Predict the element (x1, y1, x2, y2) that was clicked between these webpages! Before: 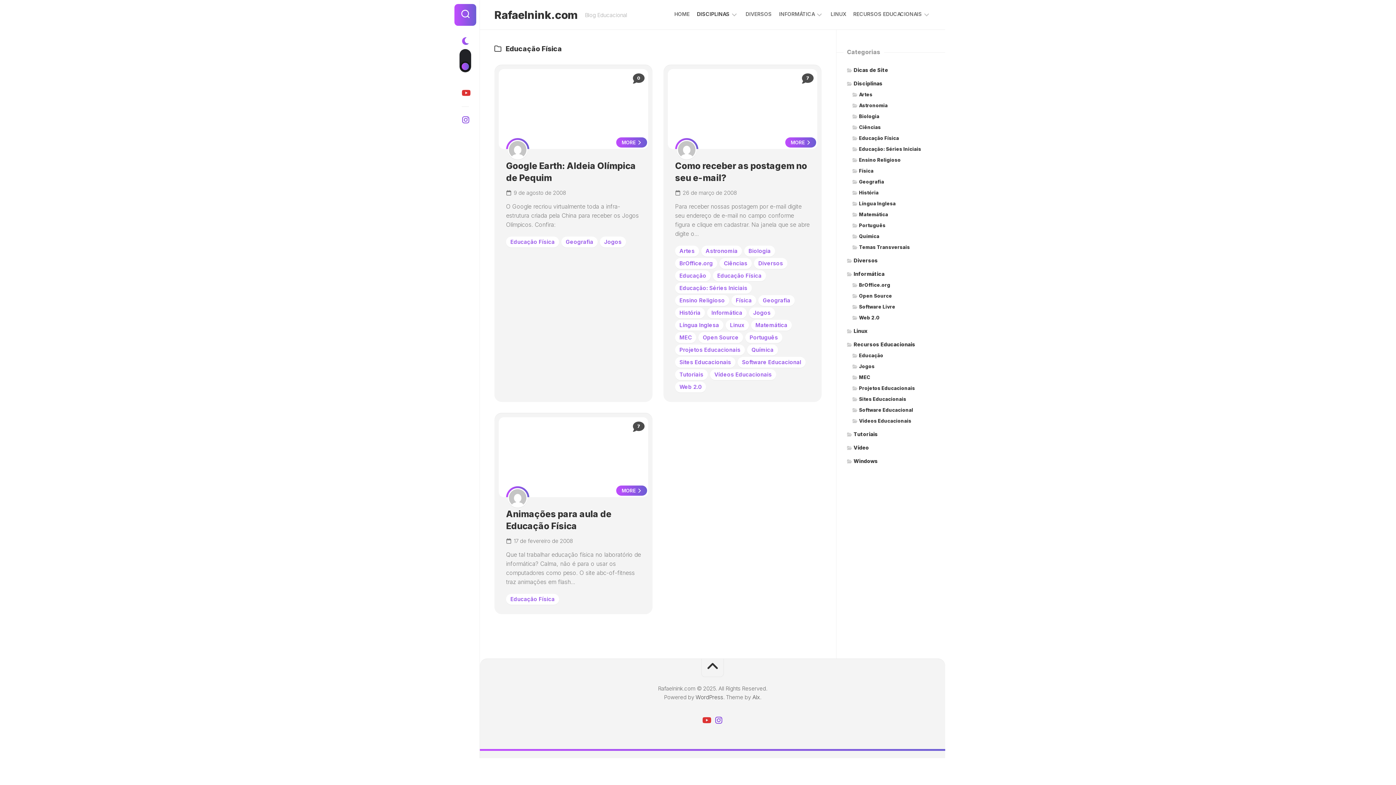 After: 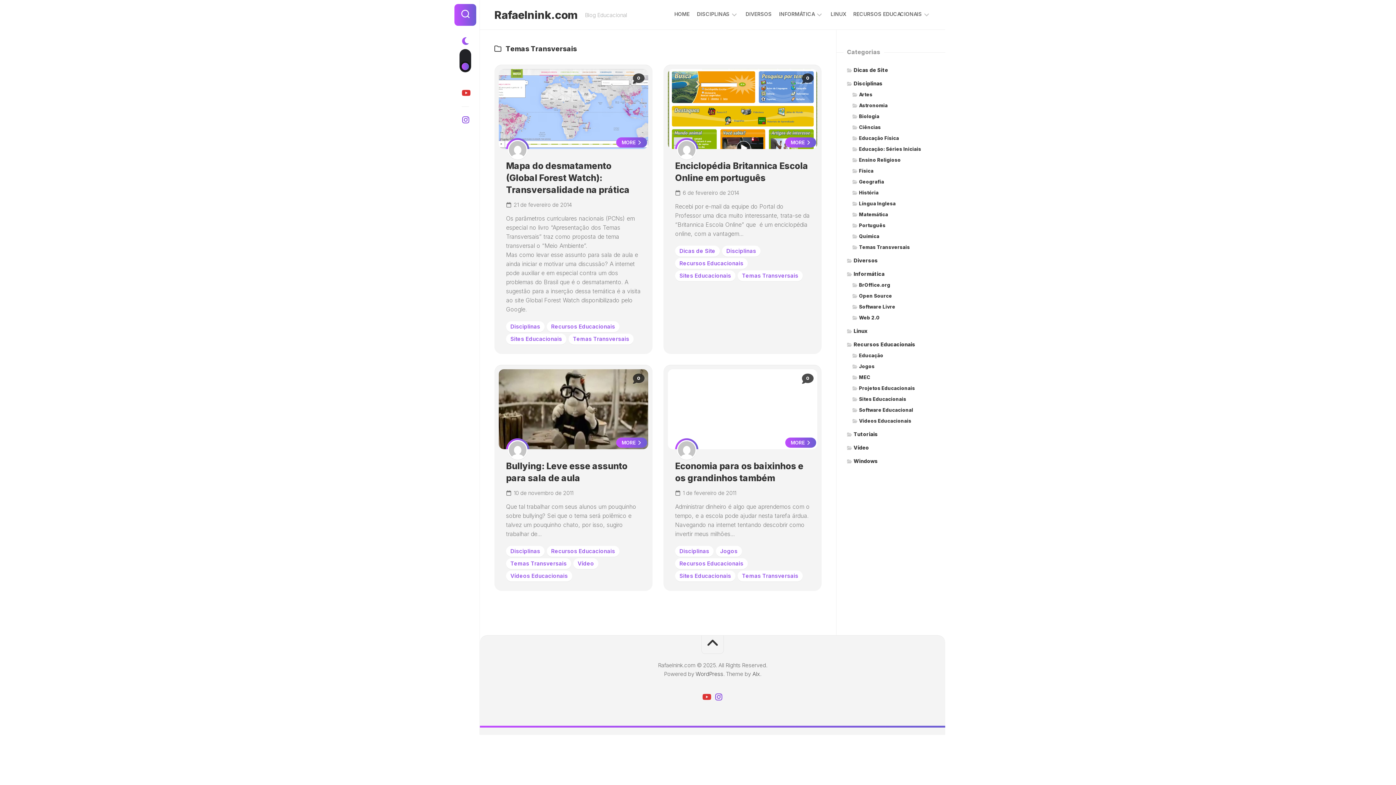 Action: bbox: (852, 244, 910, 250) label: Temas Transversais